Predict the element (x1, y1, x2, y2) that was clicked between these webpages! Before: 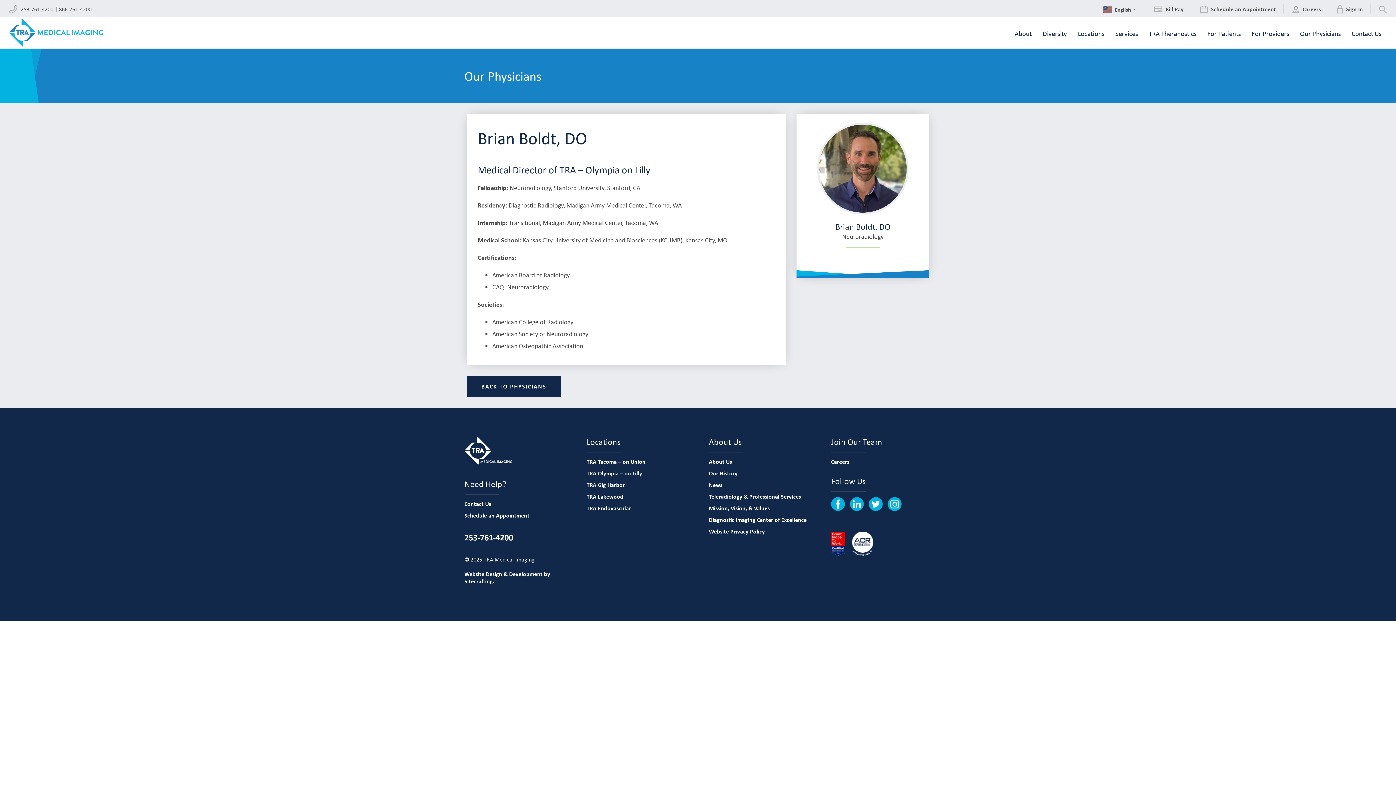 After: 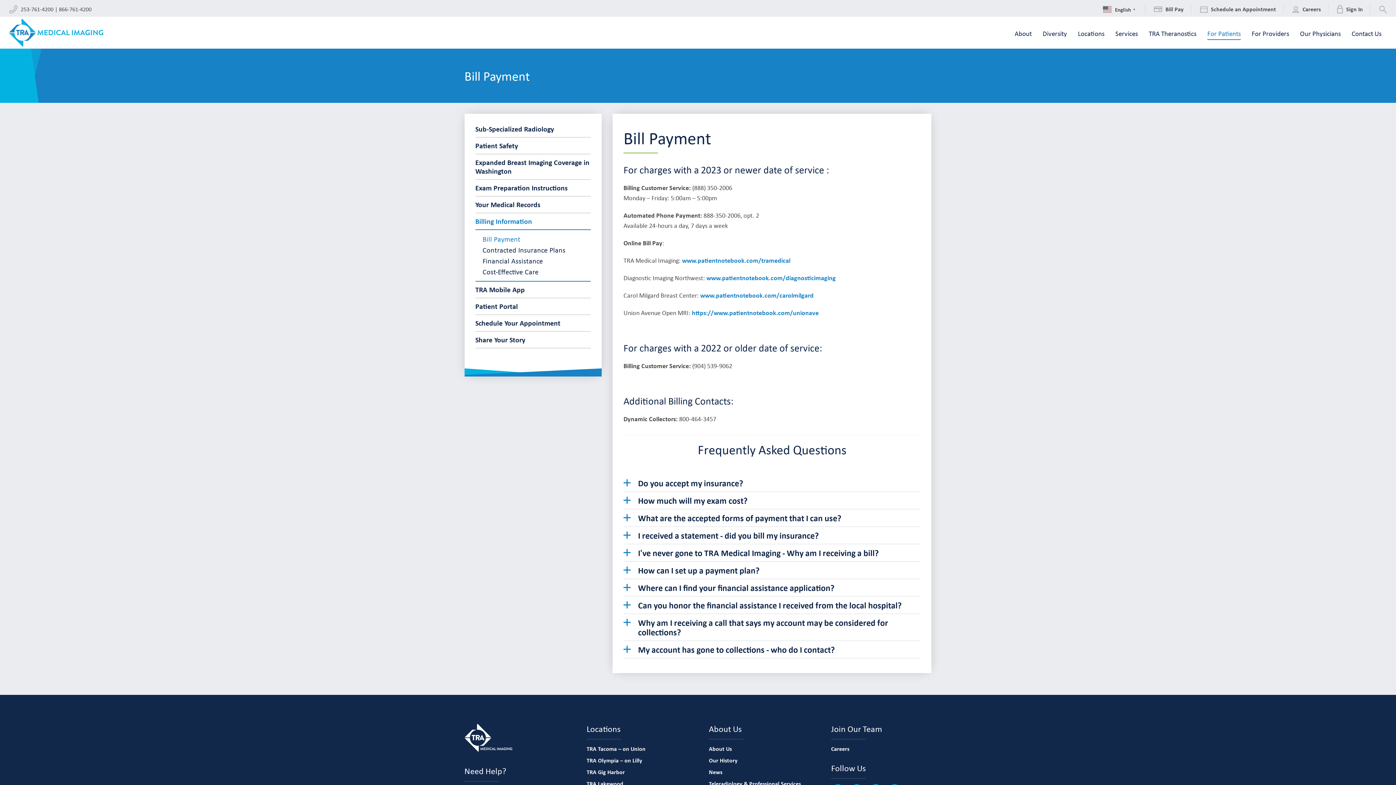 Action: bbox: (1146, 4, 1191, 13) label:  Bill Pay